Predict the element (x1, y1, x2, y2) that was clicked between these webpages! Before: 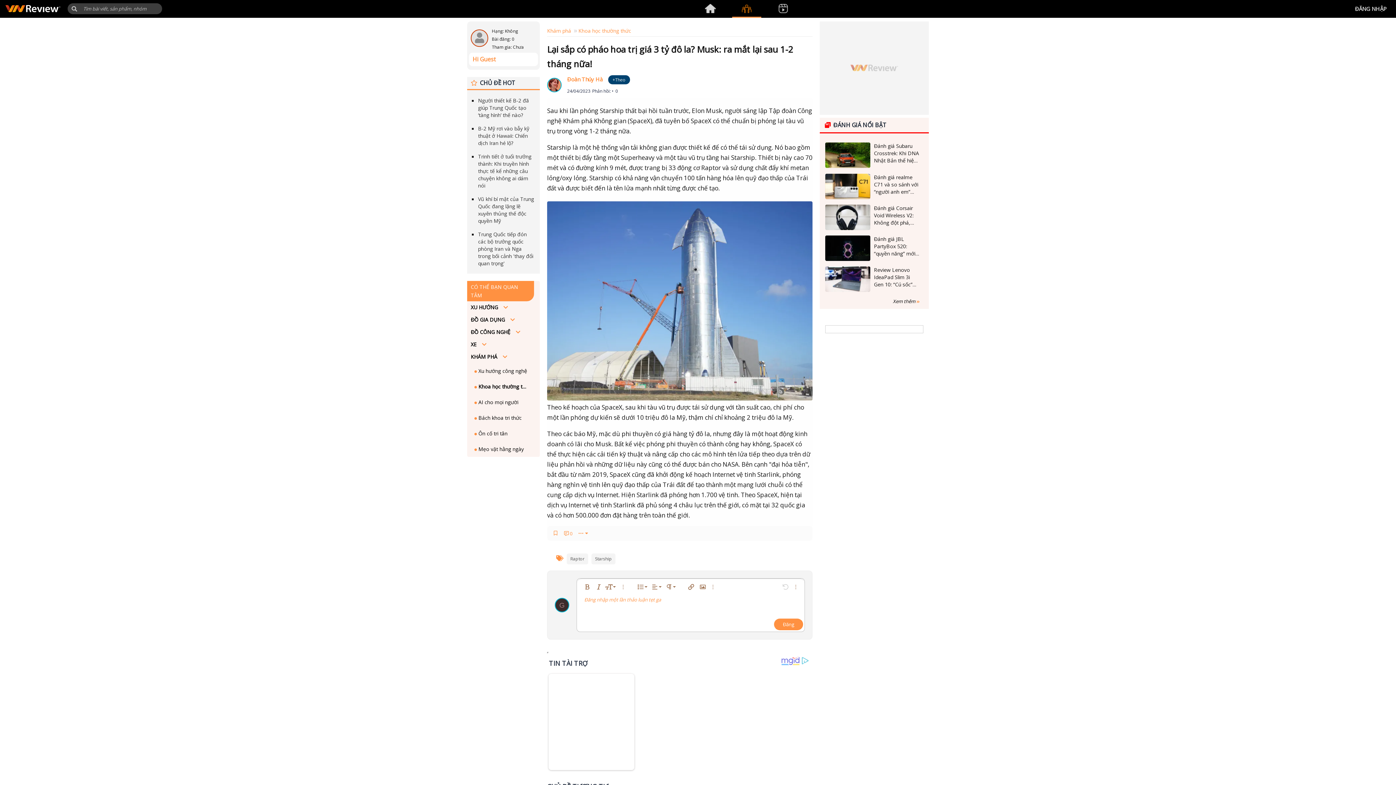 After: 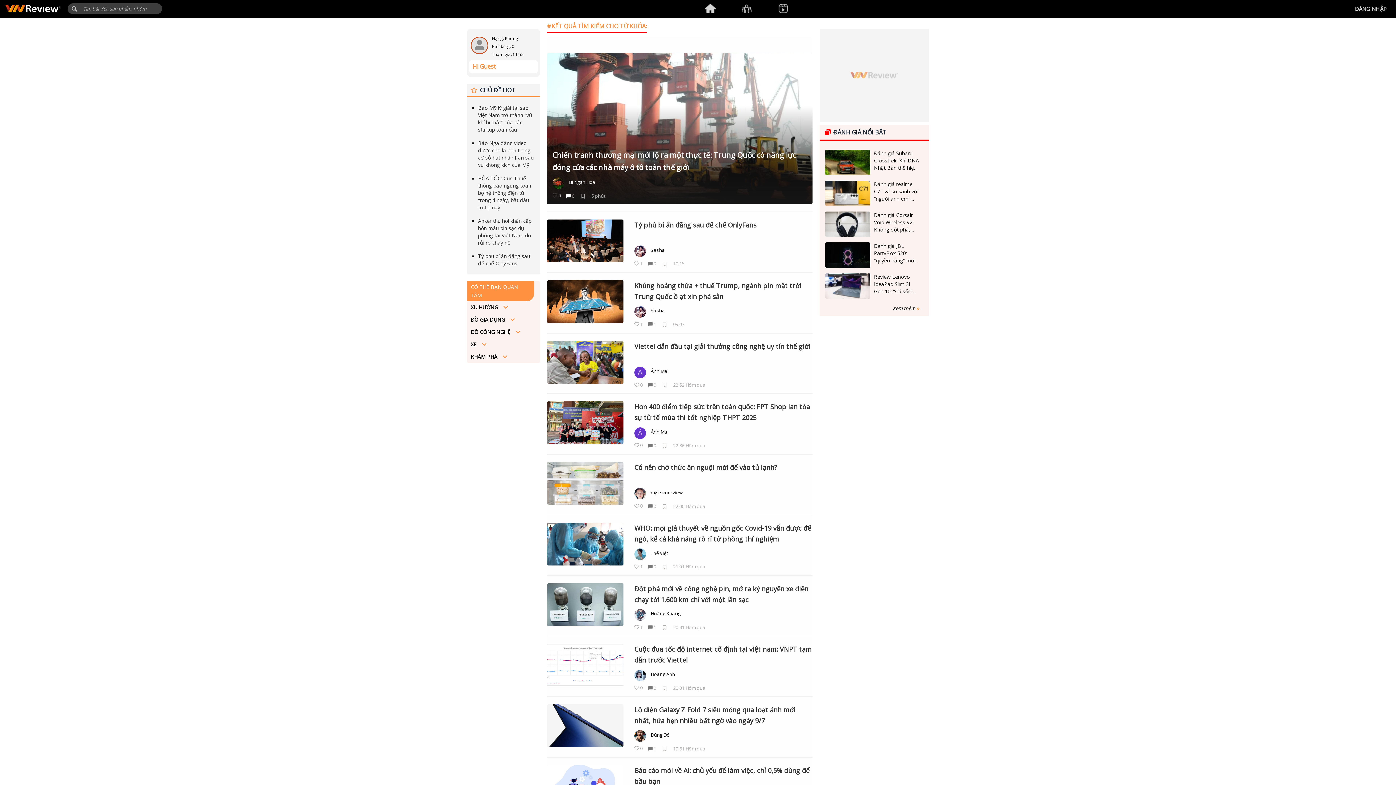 Action: bbox: (69, 5, 79, 11)